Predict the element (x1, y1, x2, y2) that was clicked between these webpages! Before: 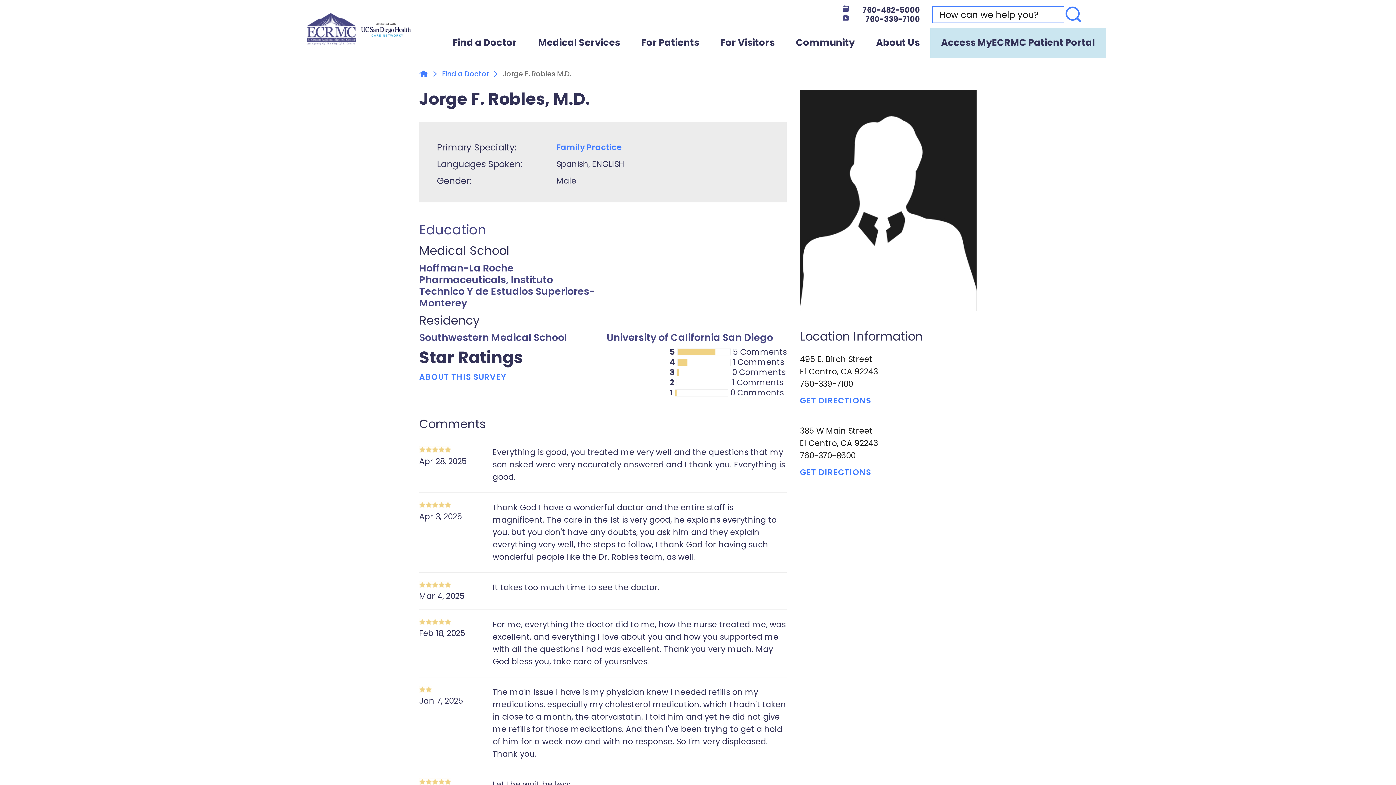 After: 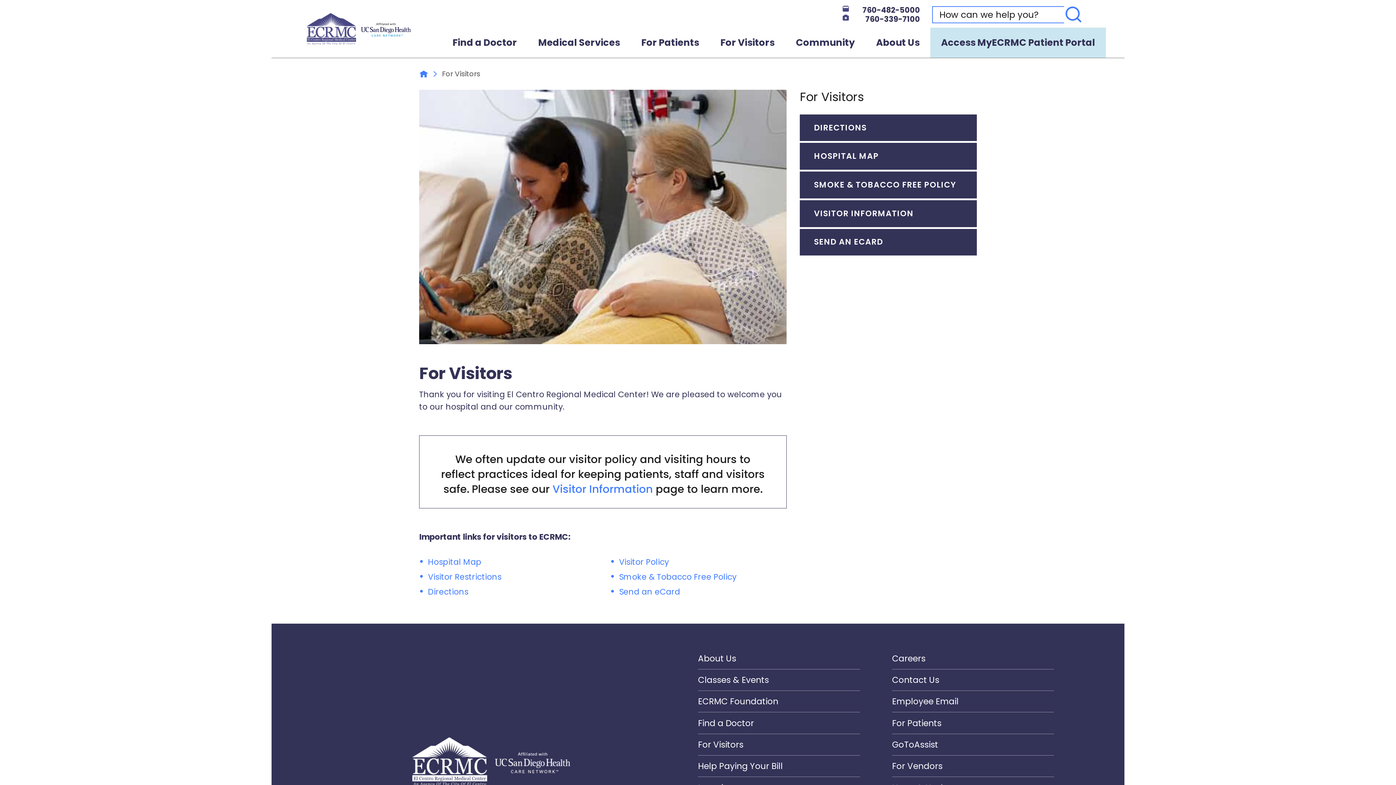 Action: label: For Visitors bbox: (709, 27, 785, 57)